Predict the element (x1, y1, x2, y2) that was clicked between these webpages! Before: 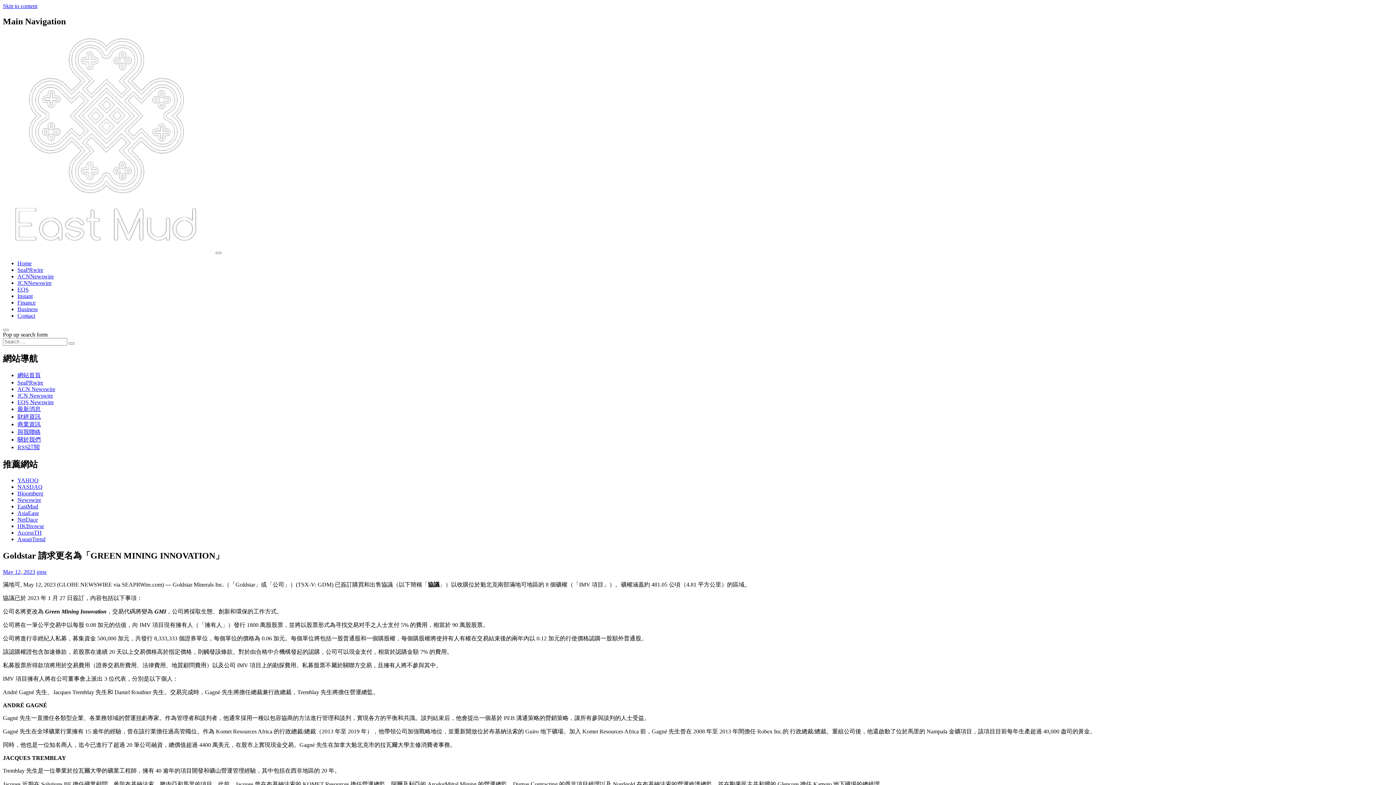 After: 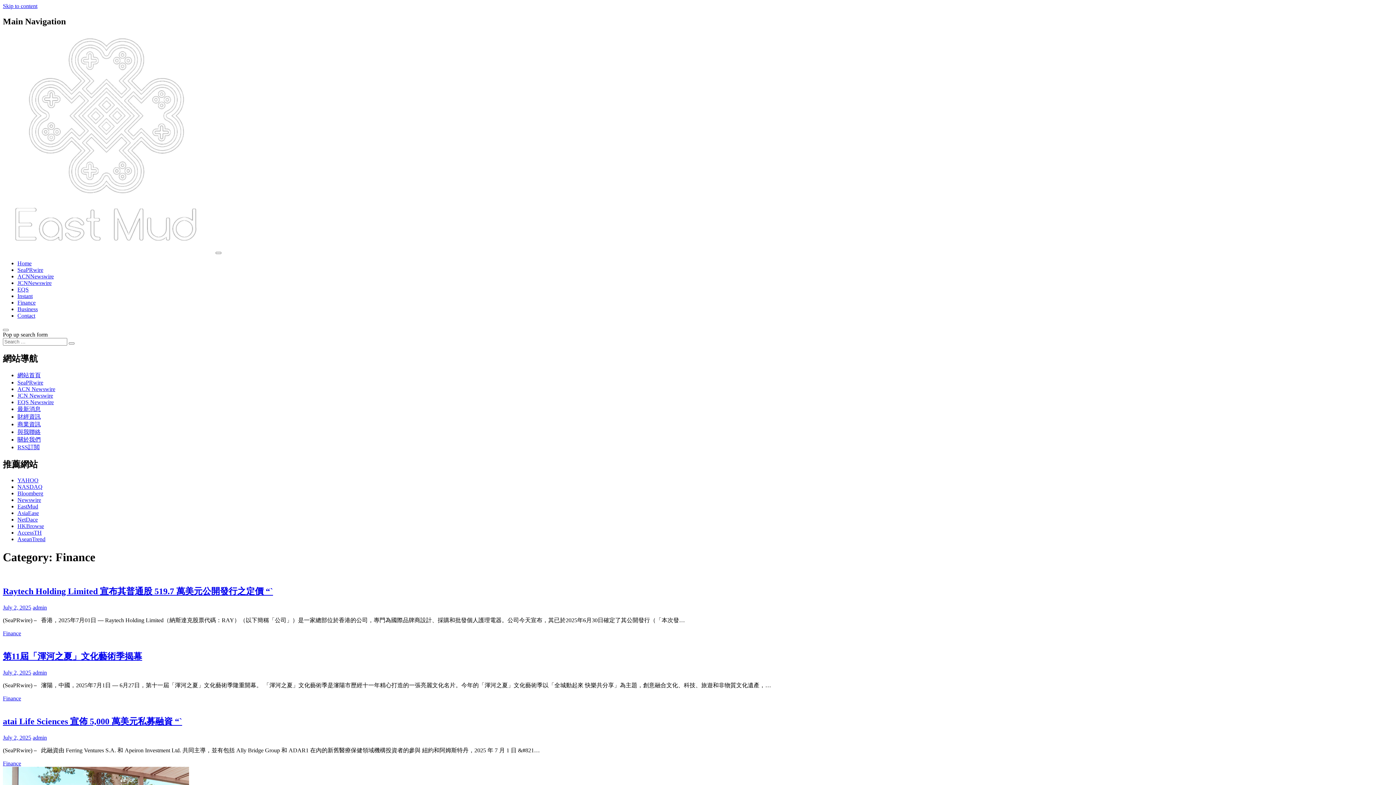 Action: bbox: (17, 413, 40, 419) label: 財經資訊